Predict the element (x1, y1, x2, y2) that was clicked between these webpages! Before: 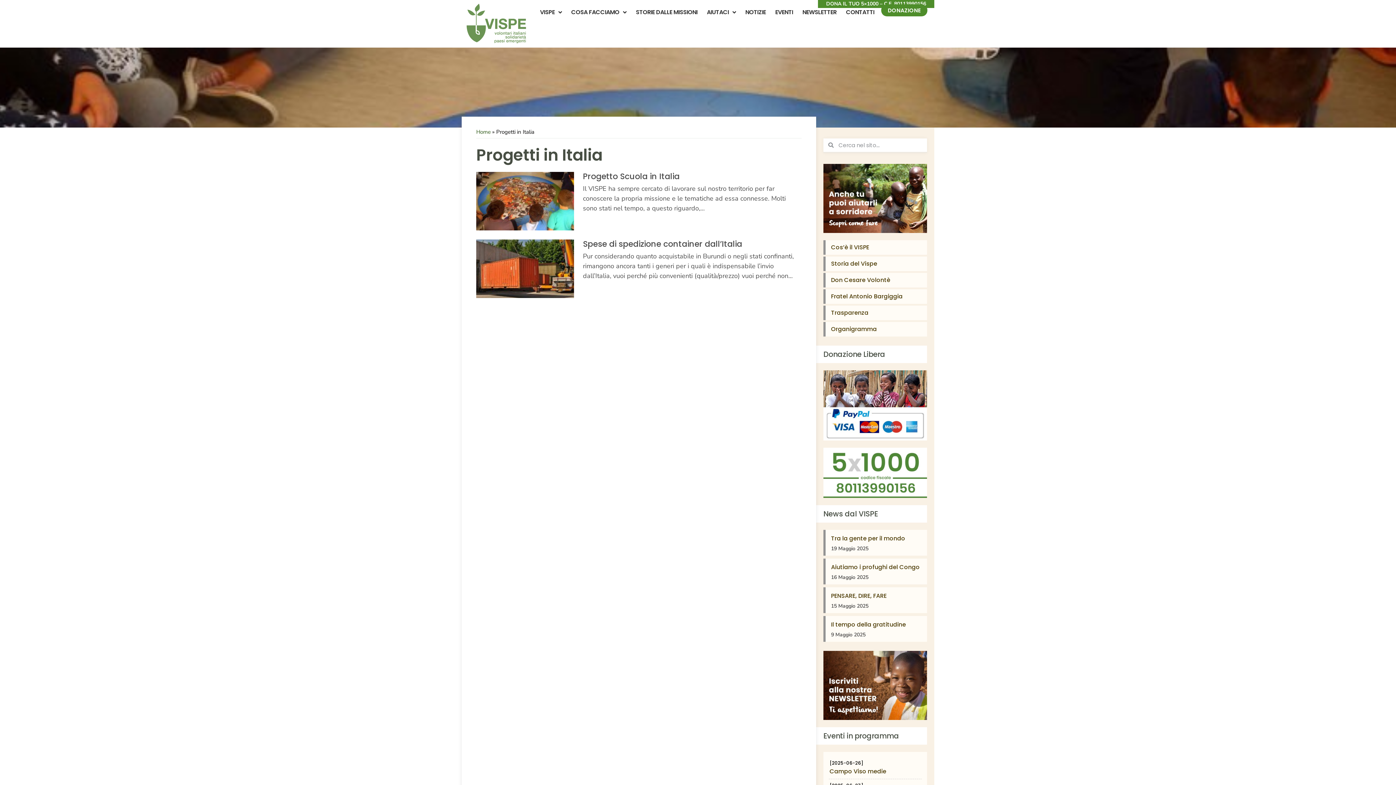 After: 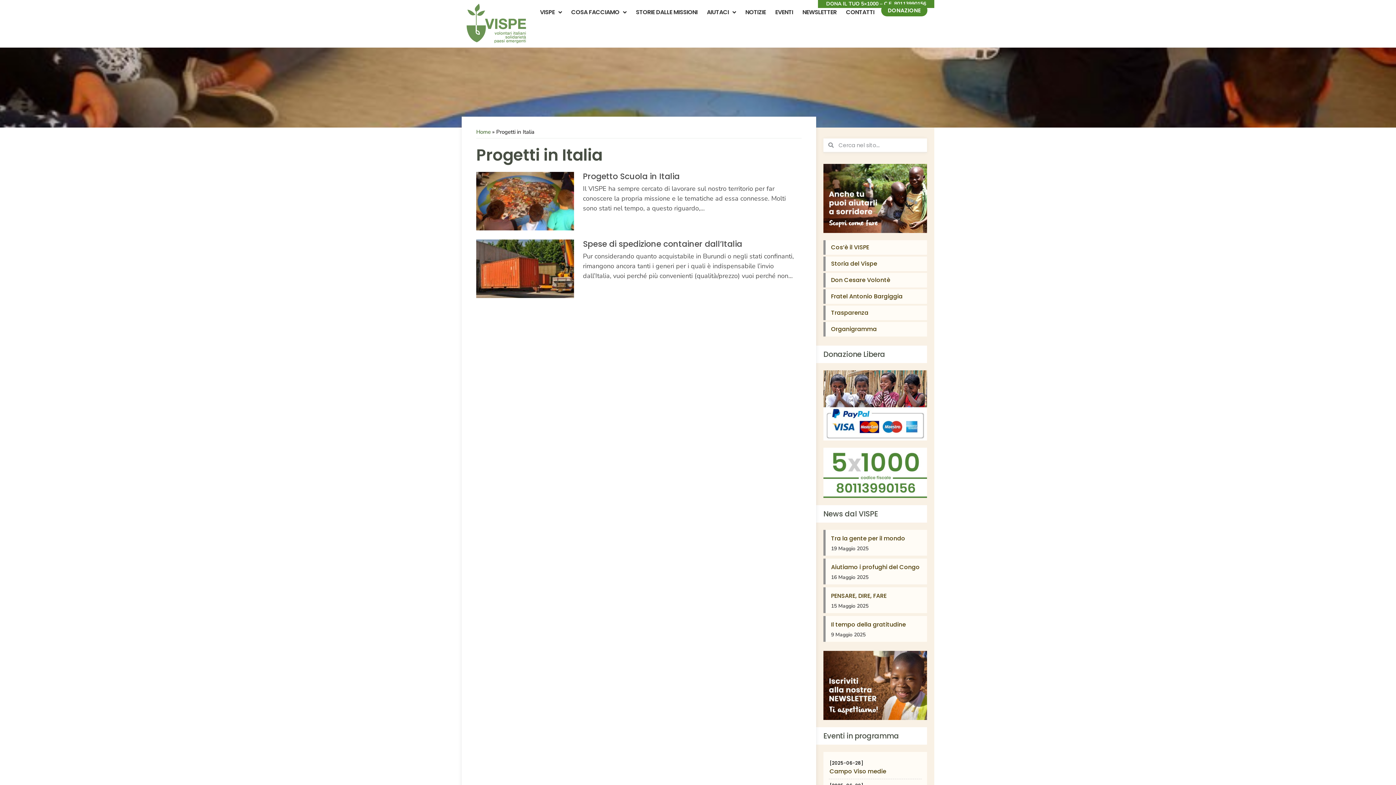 Action: bbox: (829, 768, 886, 776) label: Campo Viso medie